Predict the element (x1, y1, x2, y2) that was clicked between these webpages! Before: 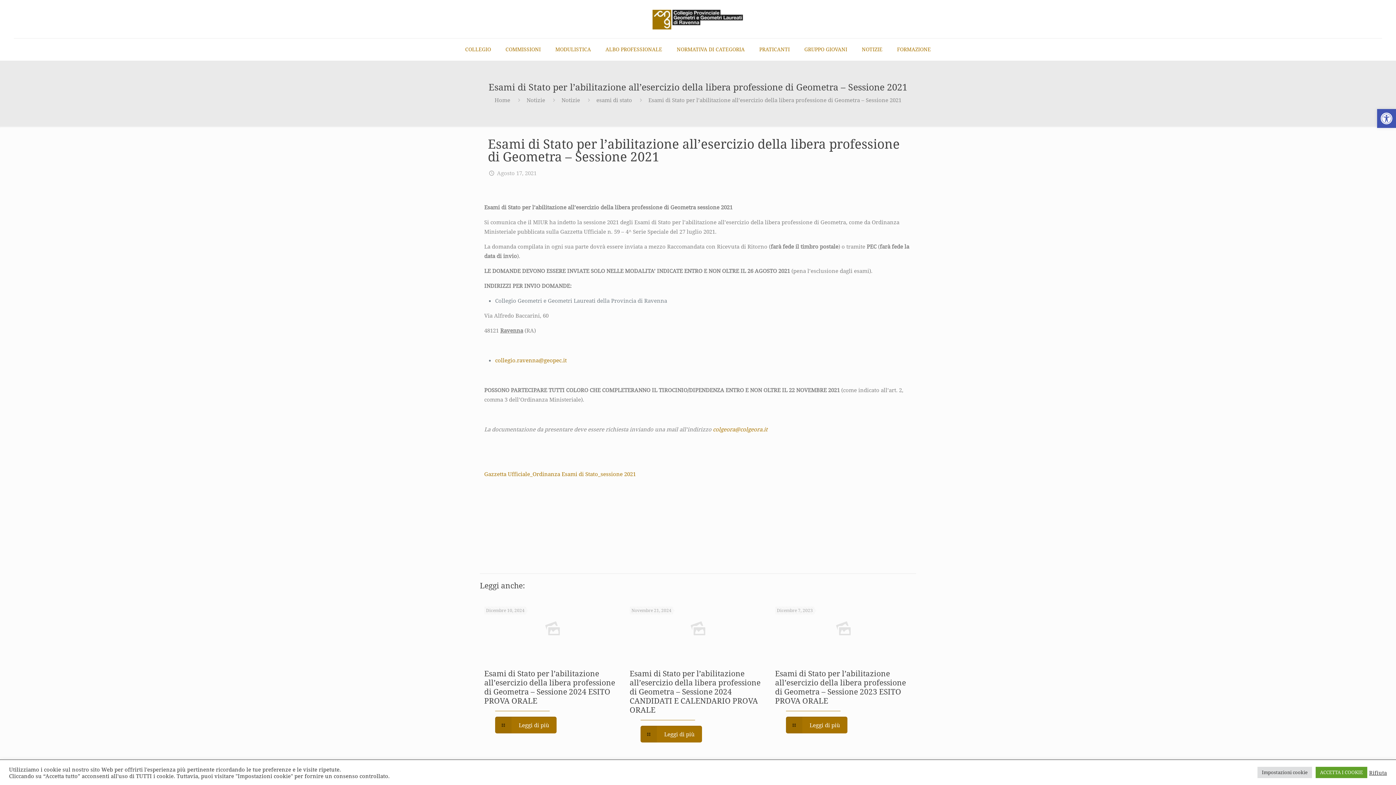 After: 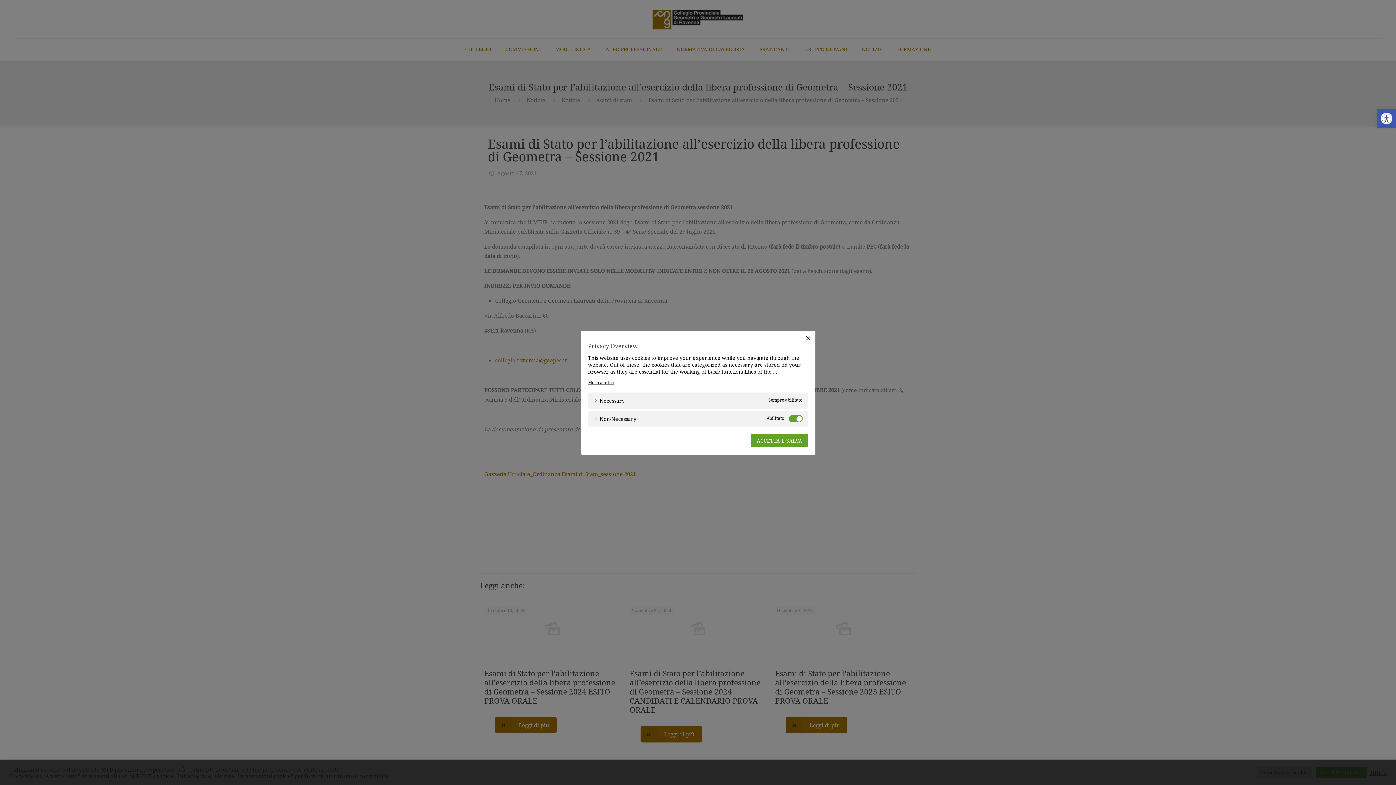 Action: label: Impostazioni cookie bbox: (1257, 767, 1312, 778)